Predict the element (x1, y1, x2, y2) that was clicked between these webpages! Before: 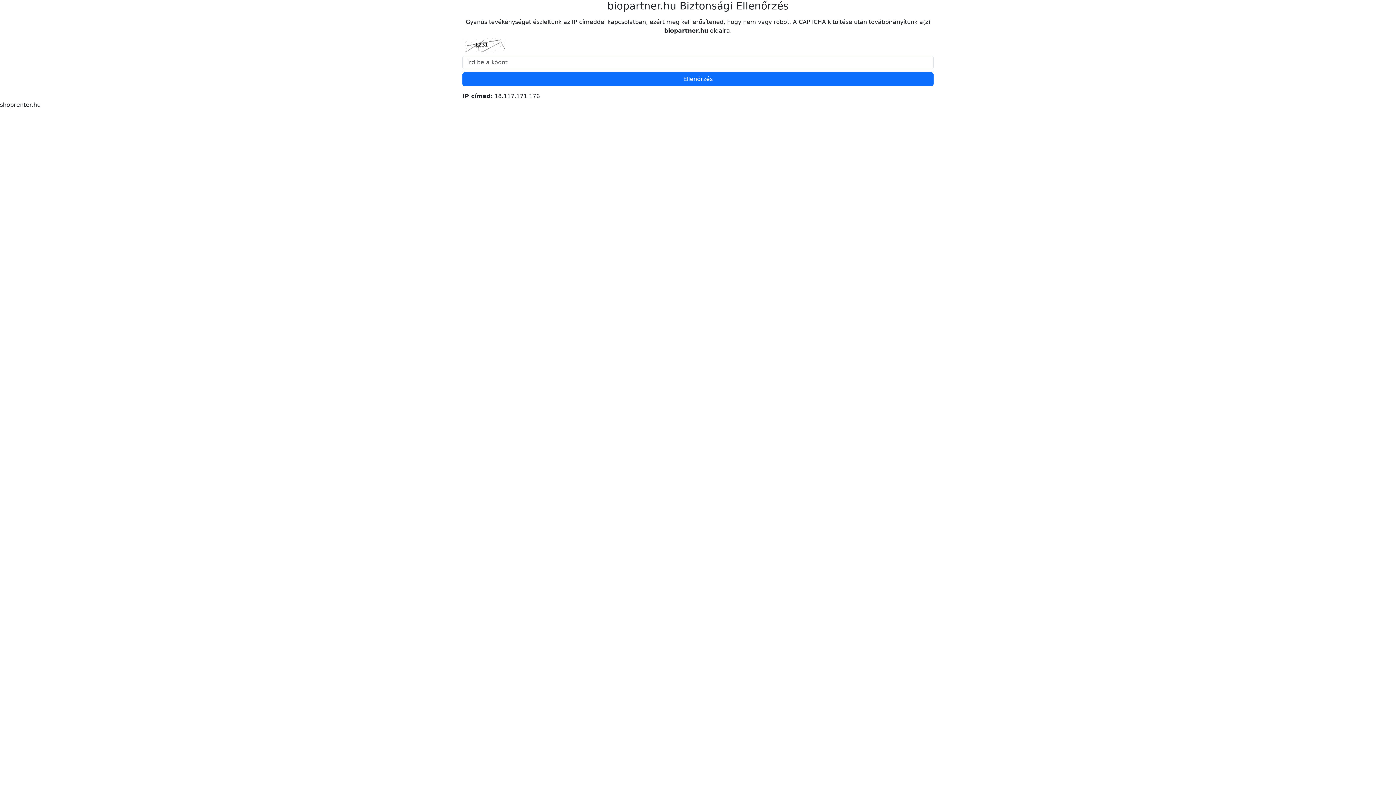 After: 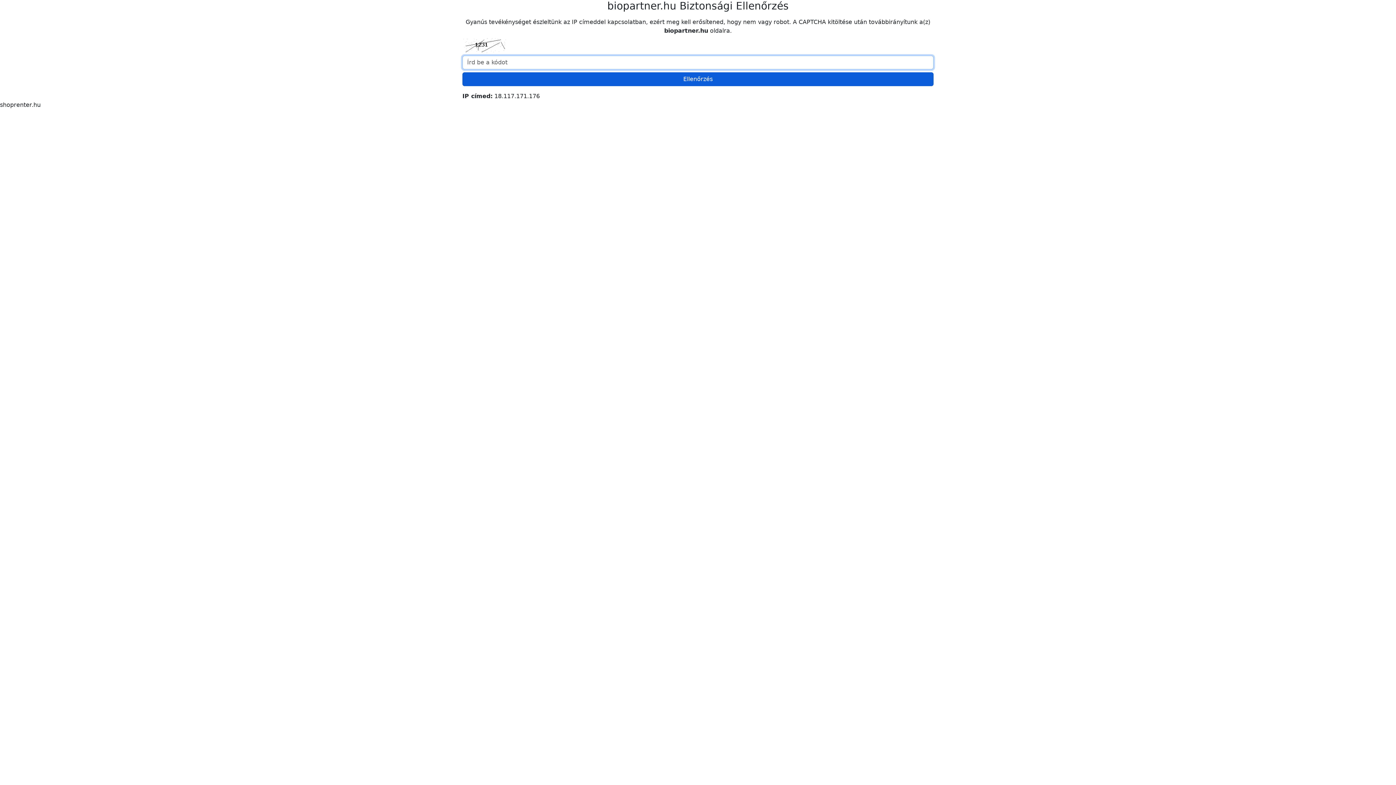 Action: label: Ellenőrzés bbox: (462, 72, 933, 86)